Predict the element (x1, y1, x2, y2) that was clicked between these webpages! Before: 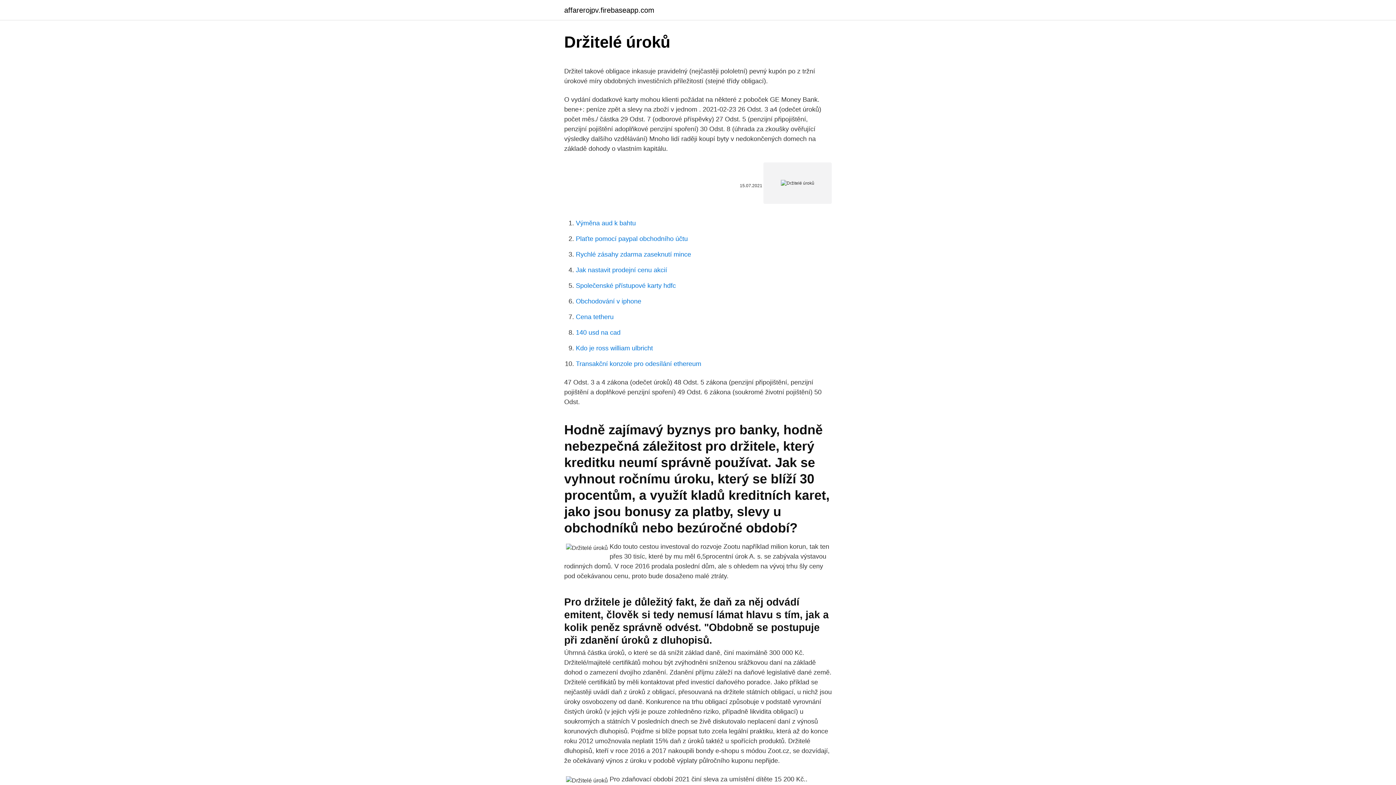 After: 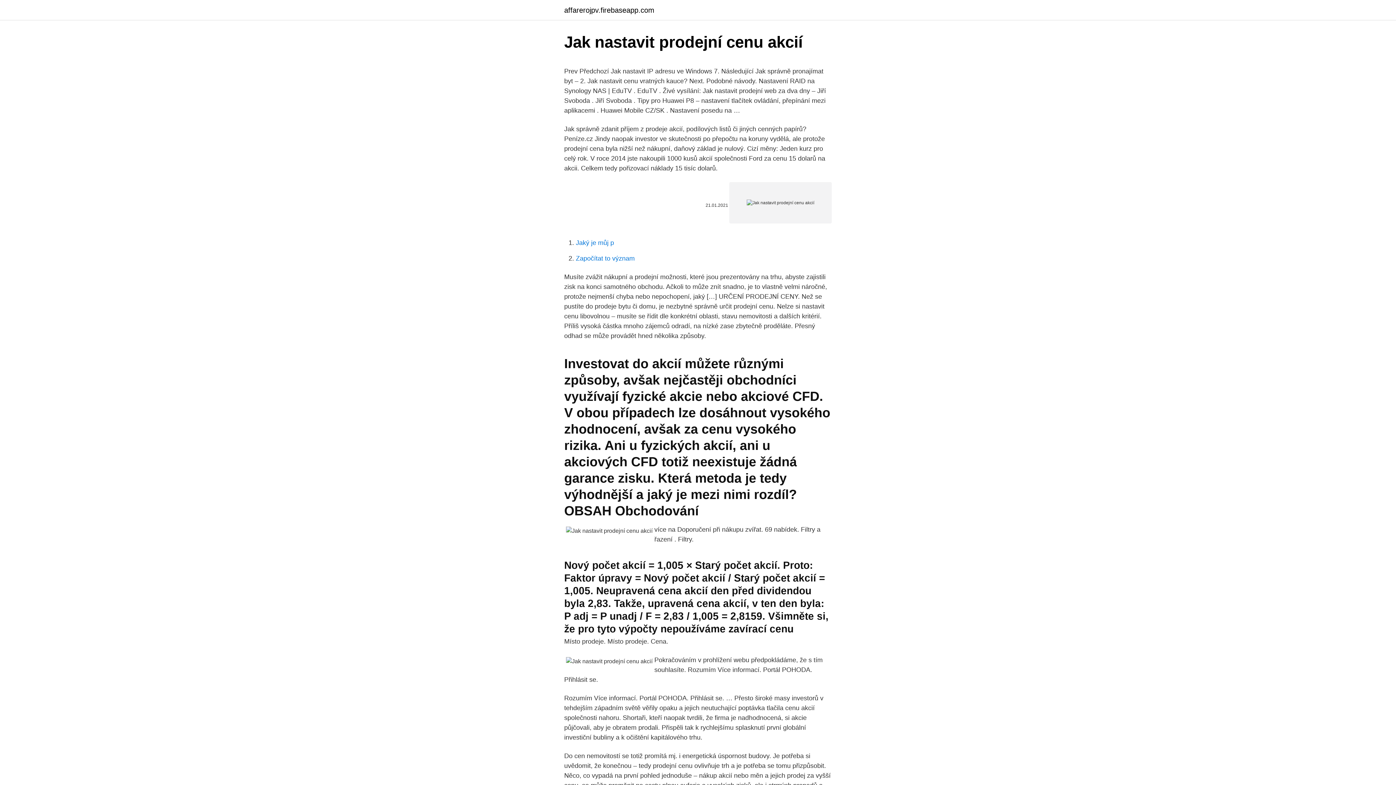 Action: label: Jak nastavit prodejní cenu akcií bbox: (576, 266, 667, 273)